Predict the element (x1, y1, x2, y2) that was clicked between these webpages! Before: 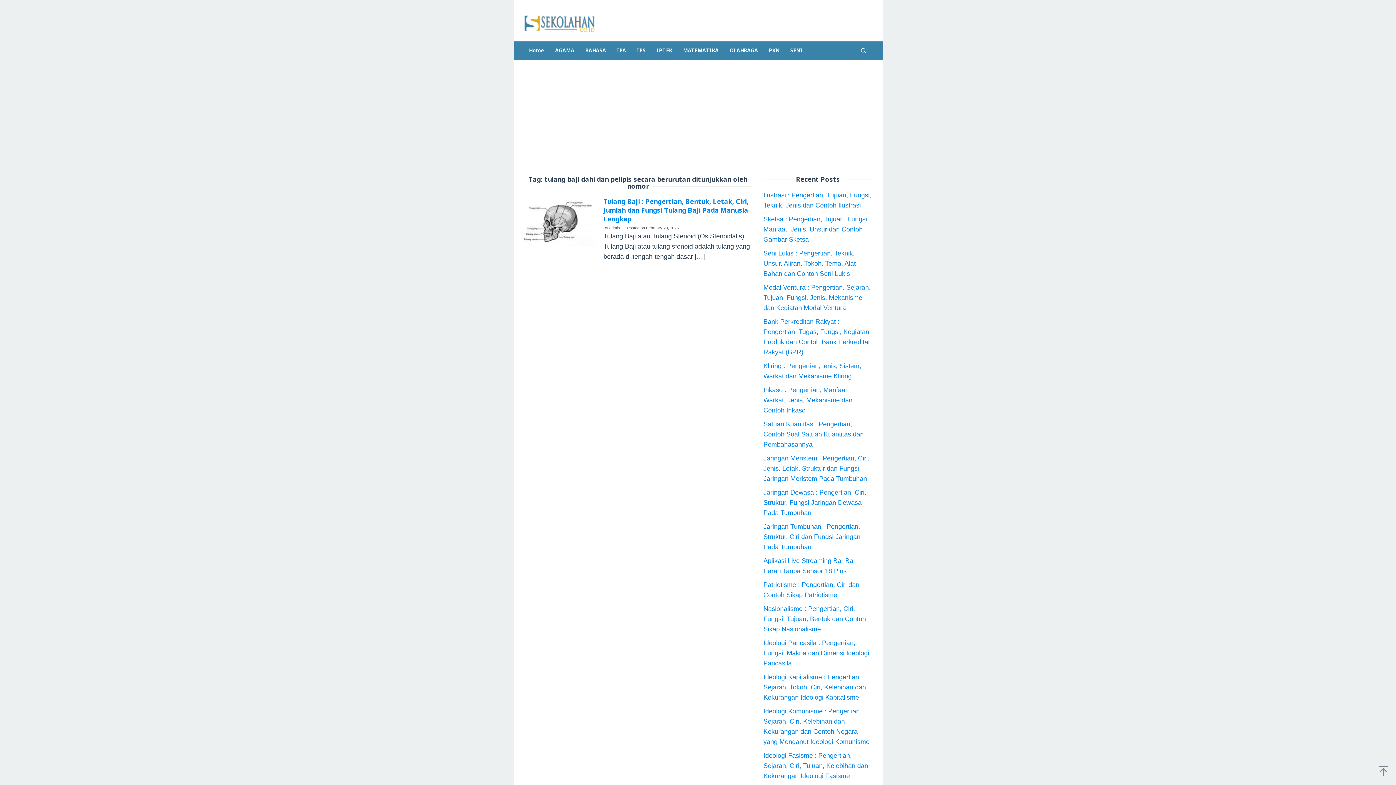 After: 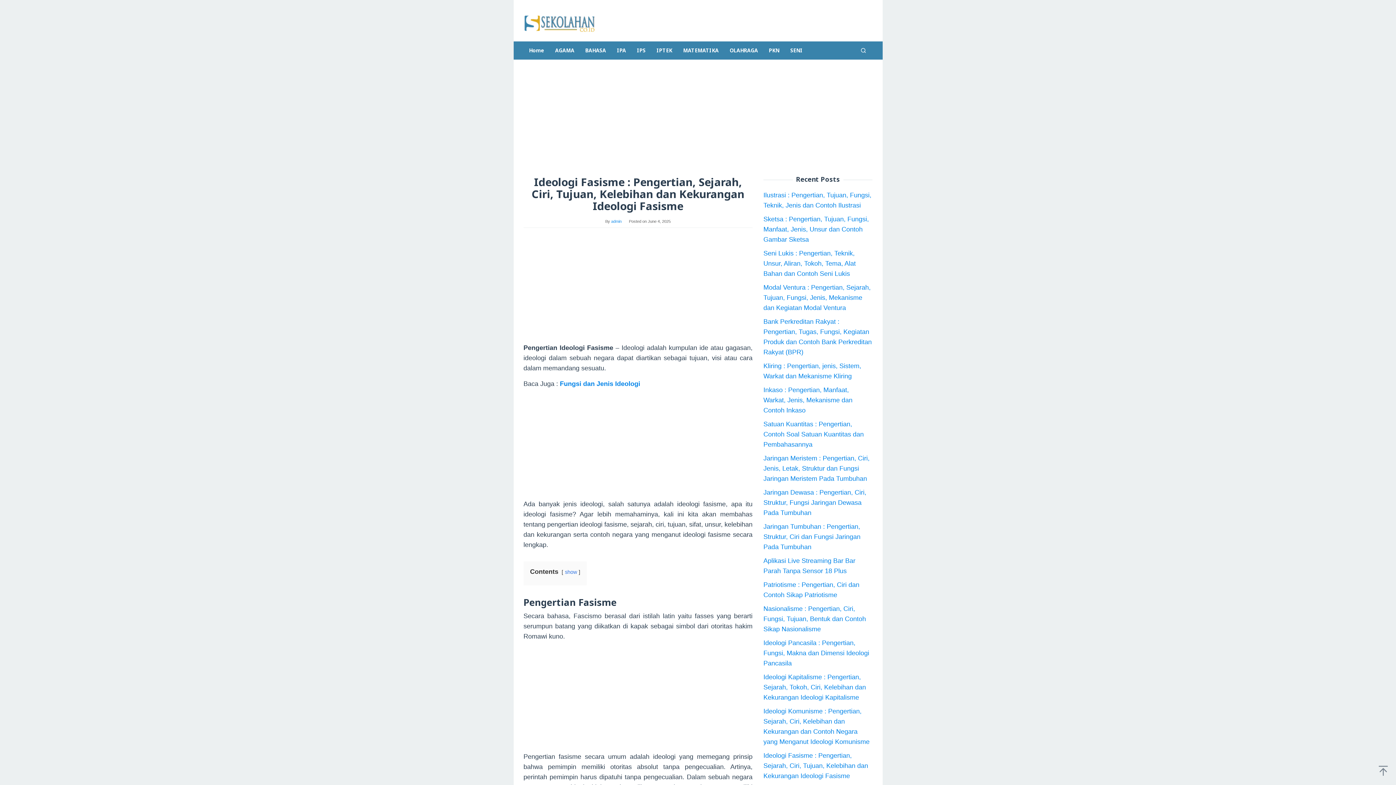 Action: bbox: (763, 752, 868, 780) label: Ideologi Fasisme : Pengertian, Sejarah, Ciri, Tujuan, Kelebihan dan Kekurangan Ideologi Fasisme